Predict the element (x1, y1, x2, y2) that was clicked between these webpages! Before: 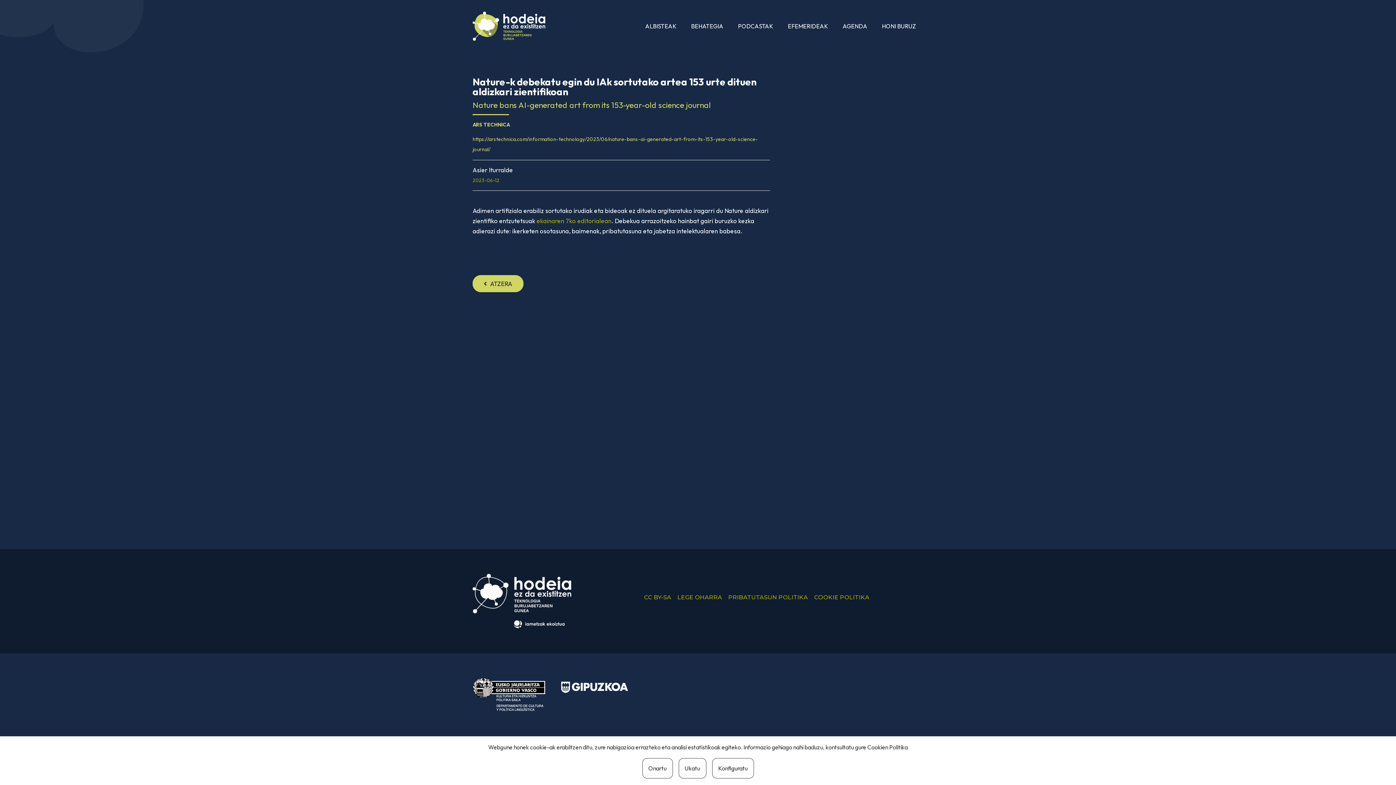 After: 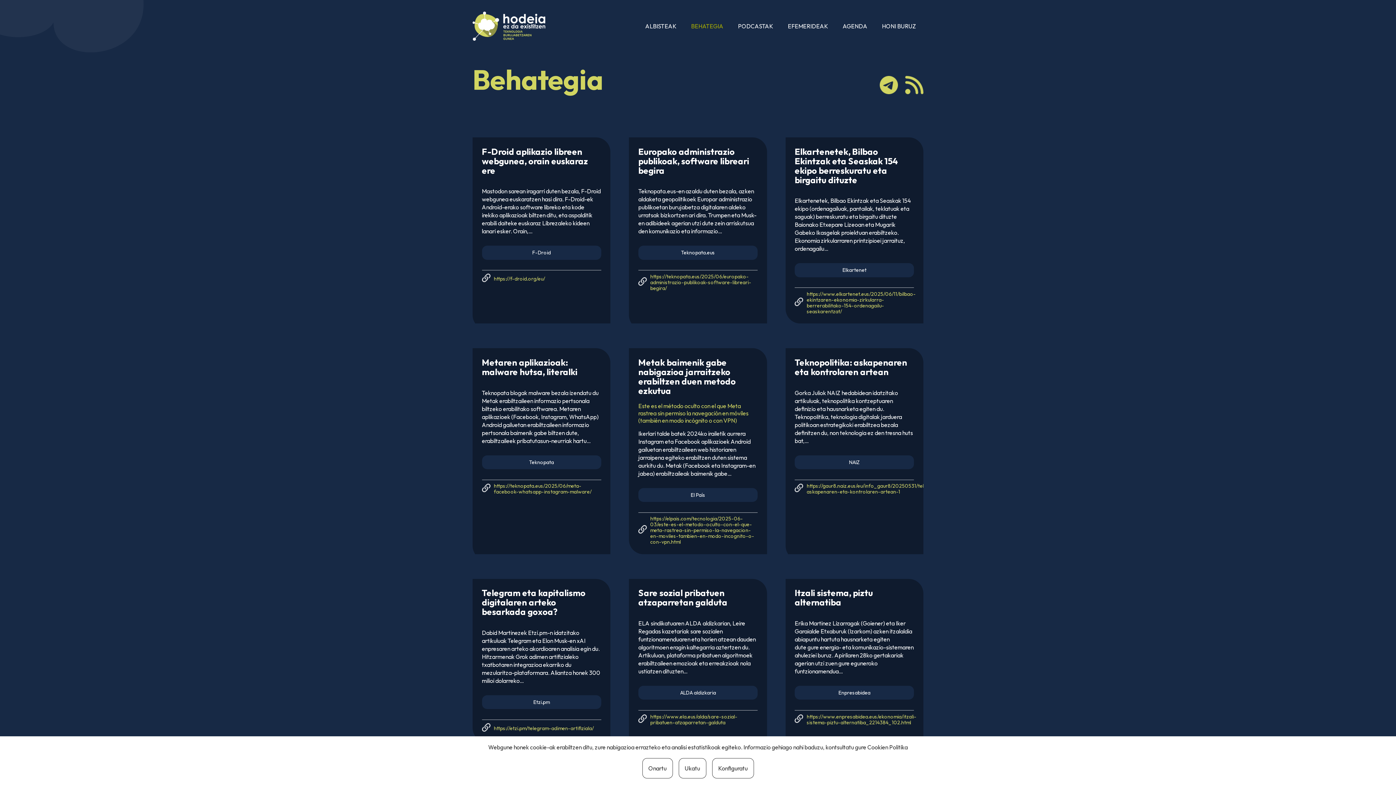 Action: bbox: (472, 275, 523, 292) label: ATZERA